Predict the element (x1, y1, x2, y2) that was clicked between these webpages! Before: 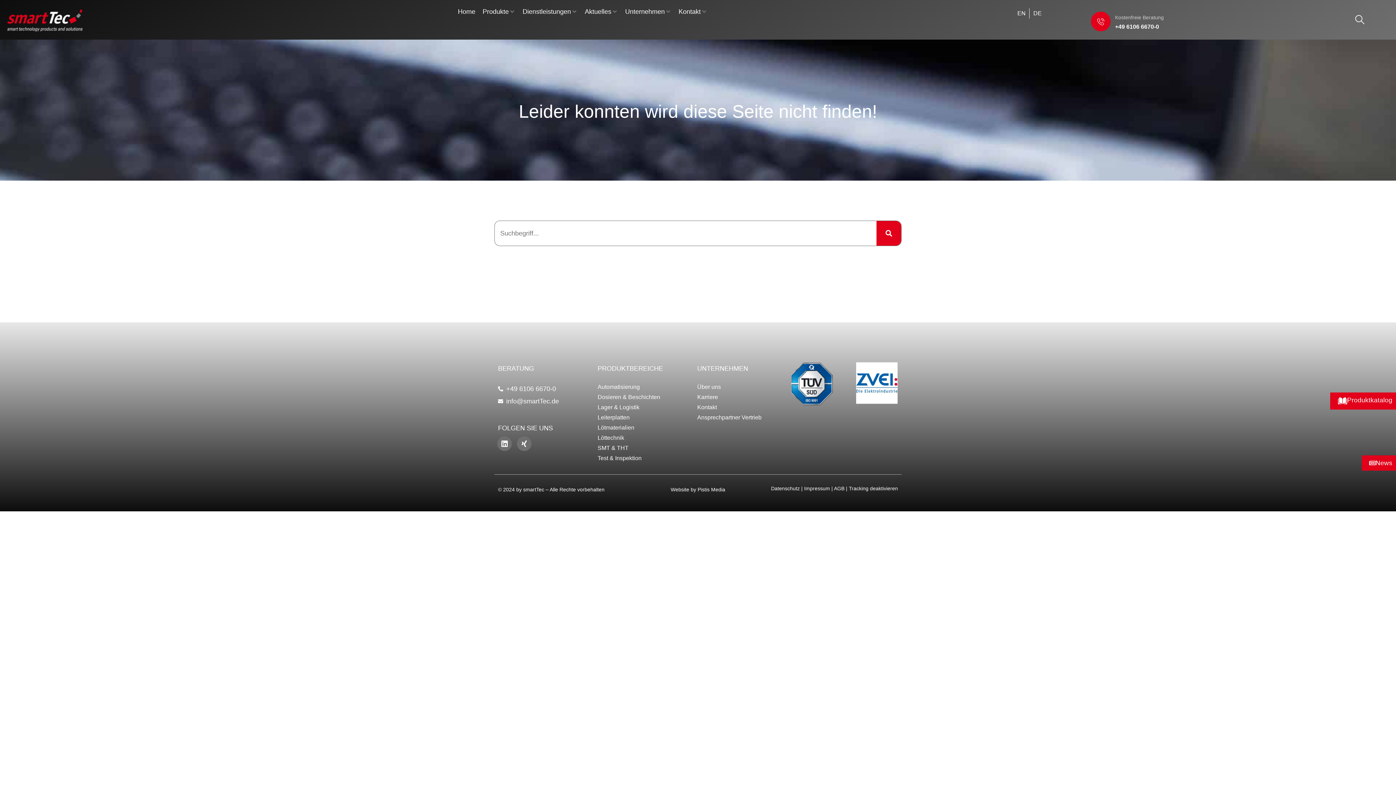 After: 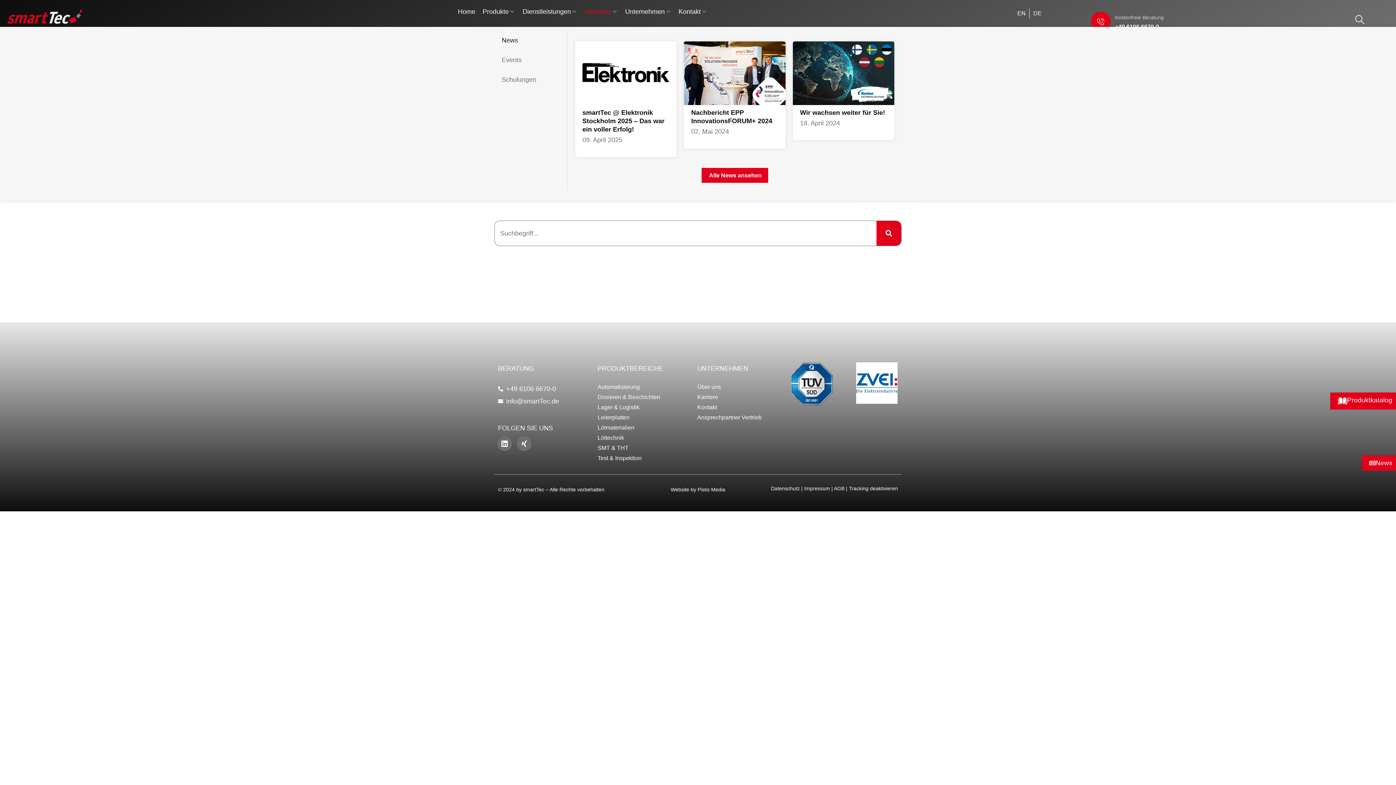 Action: bbox: (584, 5, 611, 17) label: Aktuelles